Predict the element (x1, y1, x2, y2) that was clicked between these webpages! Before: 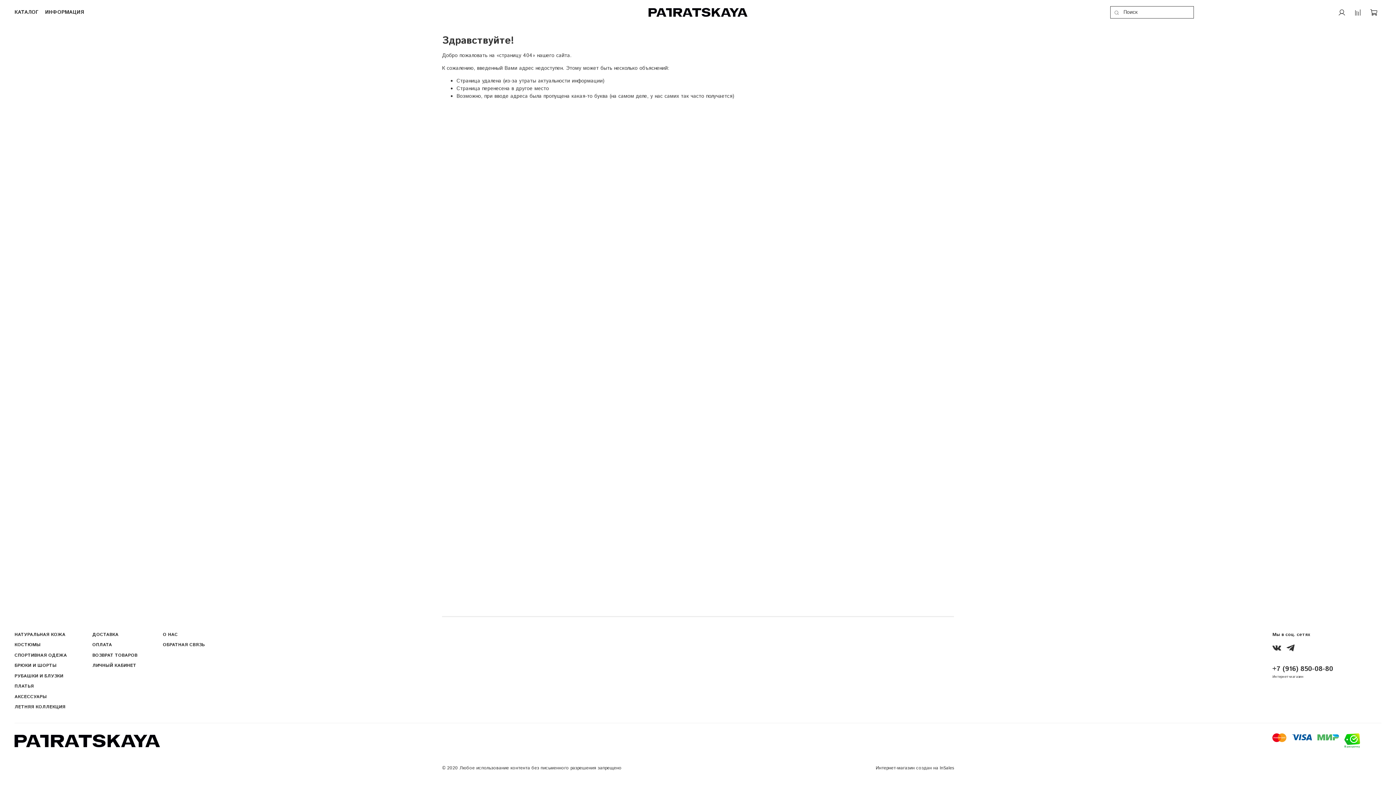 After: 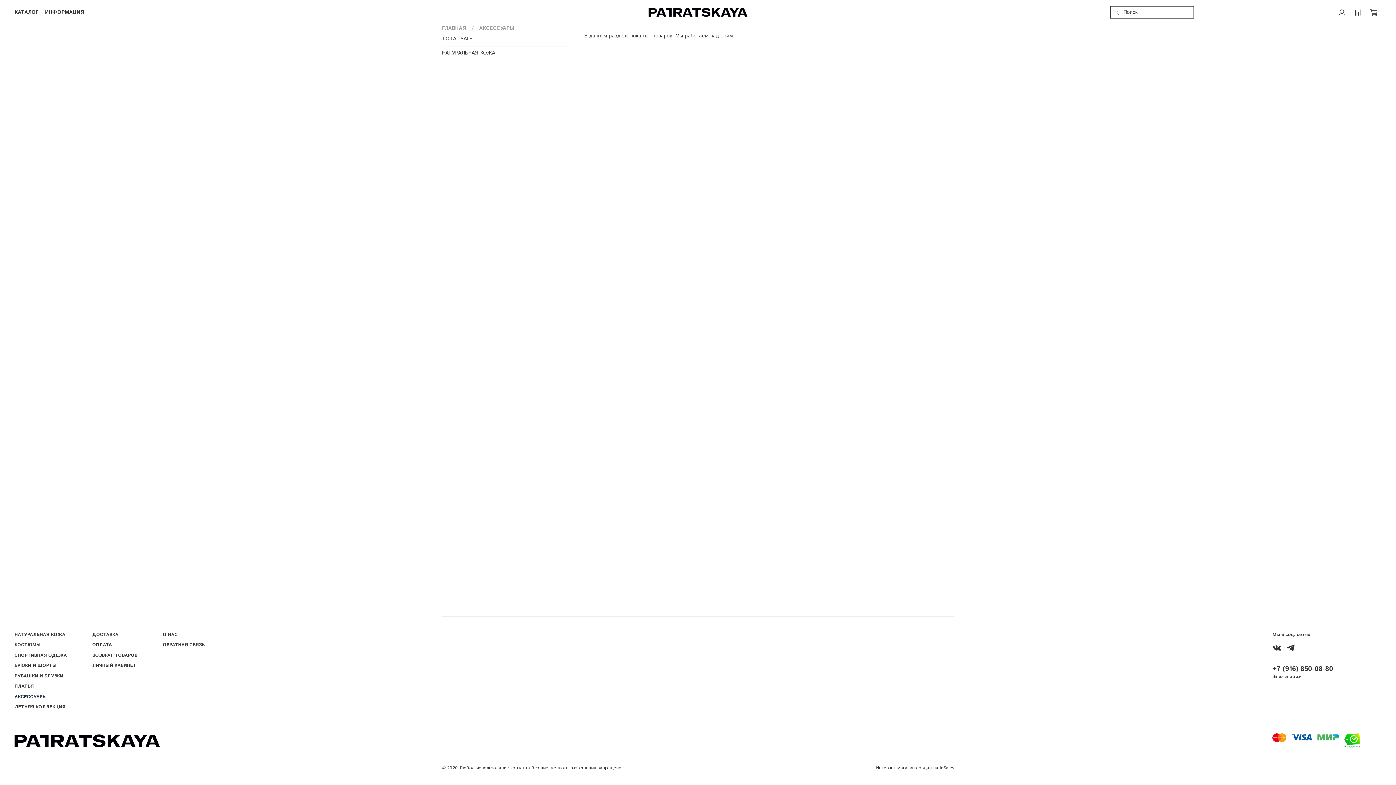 Action: bbox: (14, 693, 66, 700) label: АКСЕССУАРЫ